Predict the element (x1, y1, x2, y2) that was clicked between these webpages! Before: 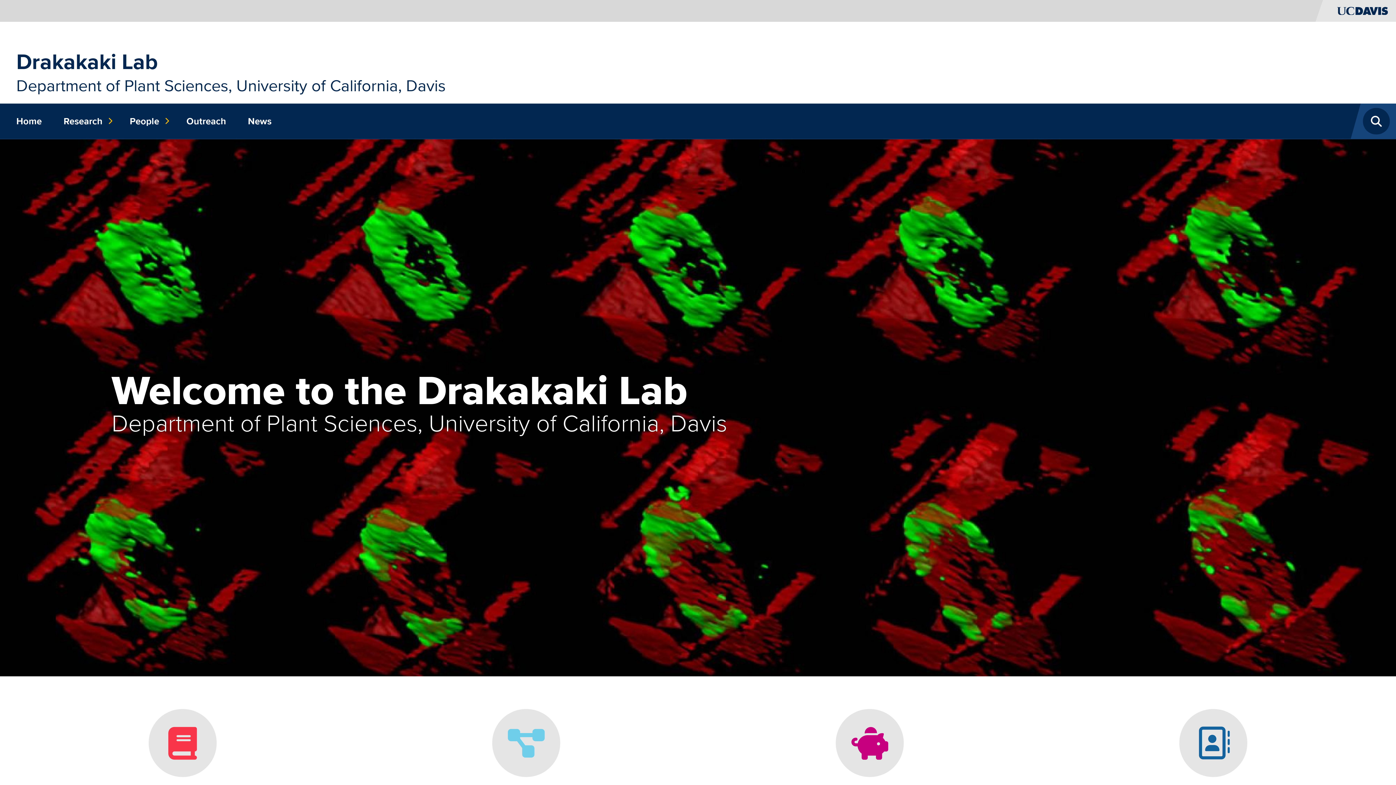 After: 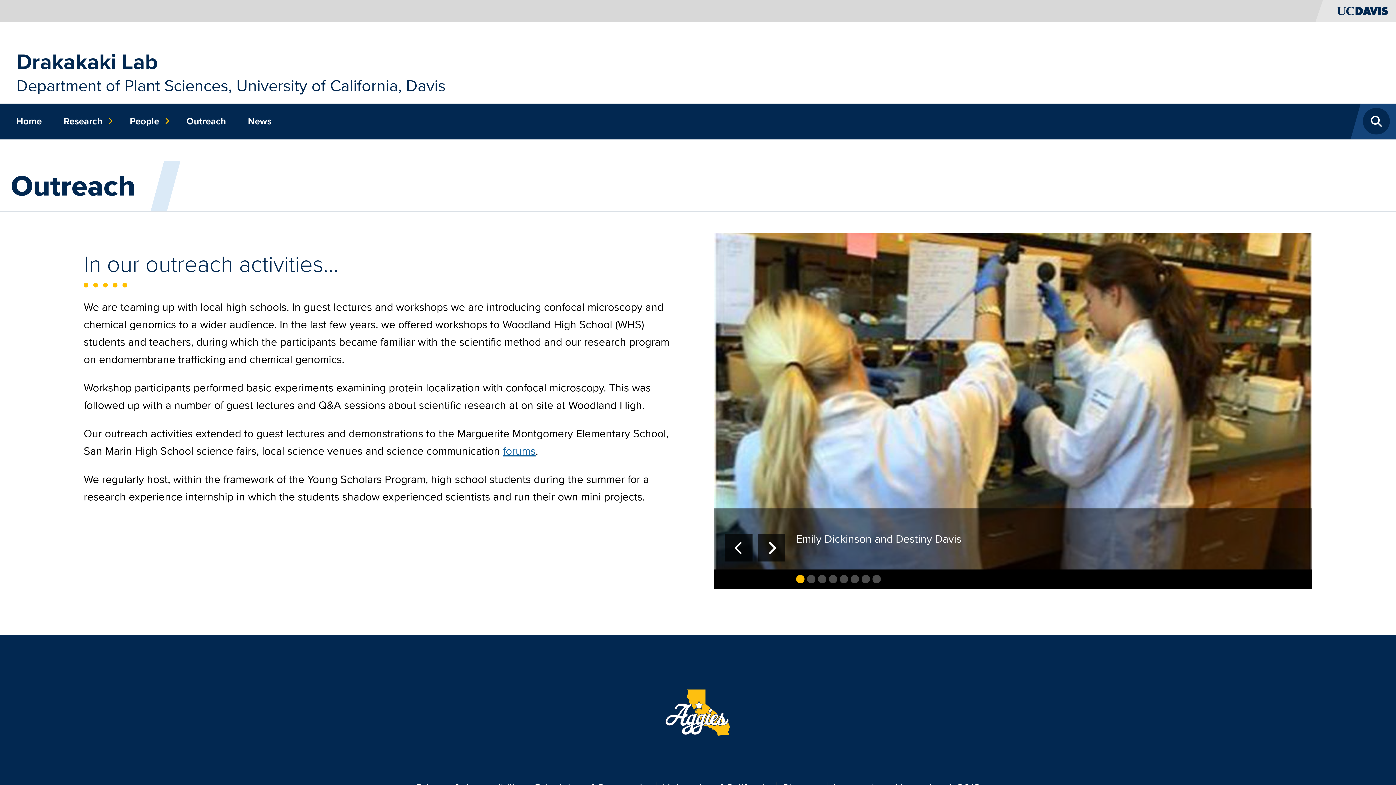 Action: bbox: (181, 103, 231, 139) label: Outreach